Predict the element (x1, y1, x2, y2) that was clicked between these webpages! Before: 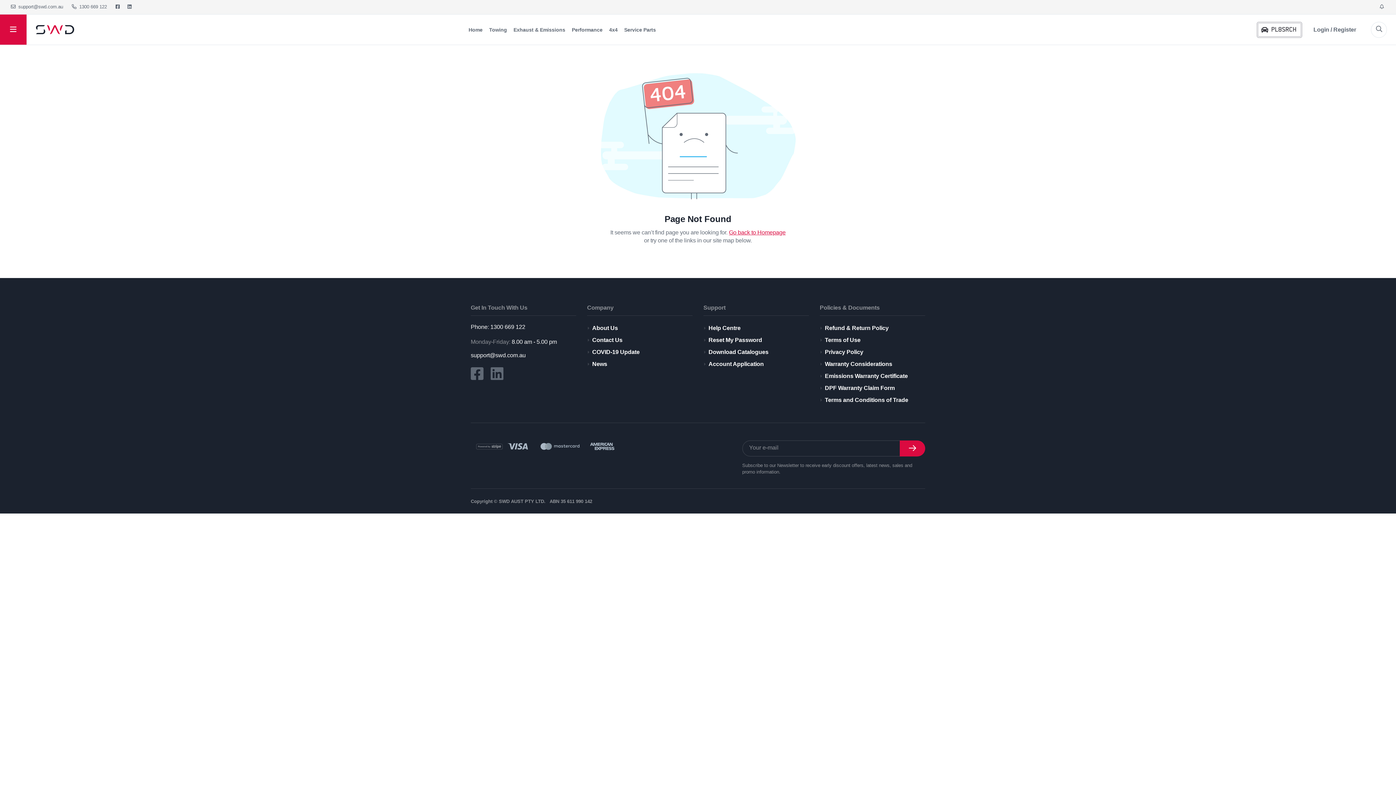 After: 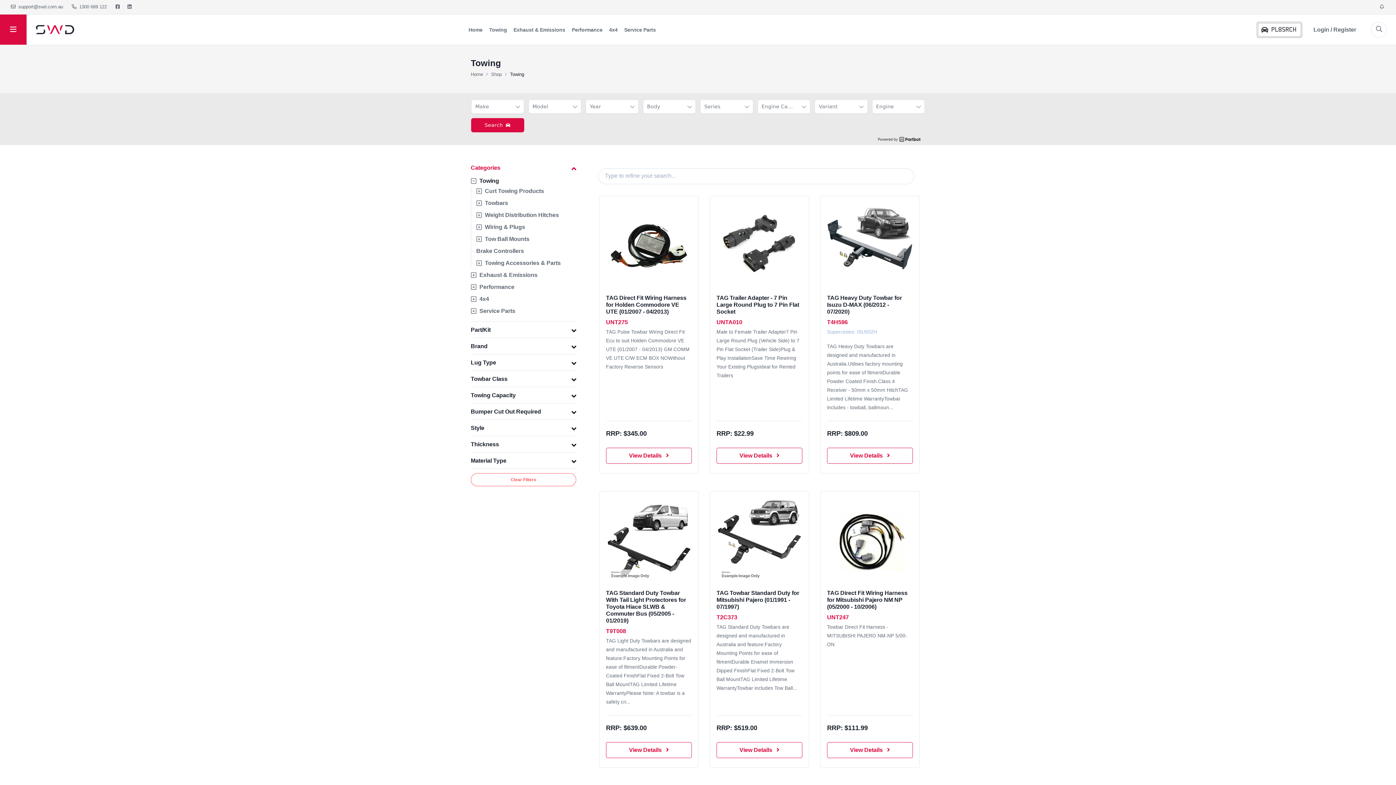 Action: label: Towing bbox: (485, 14, 510, 44)